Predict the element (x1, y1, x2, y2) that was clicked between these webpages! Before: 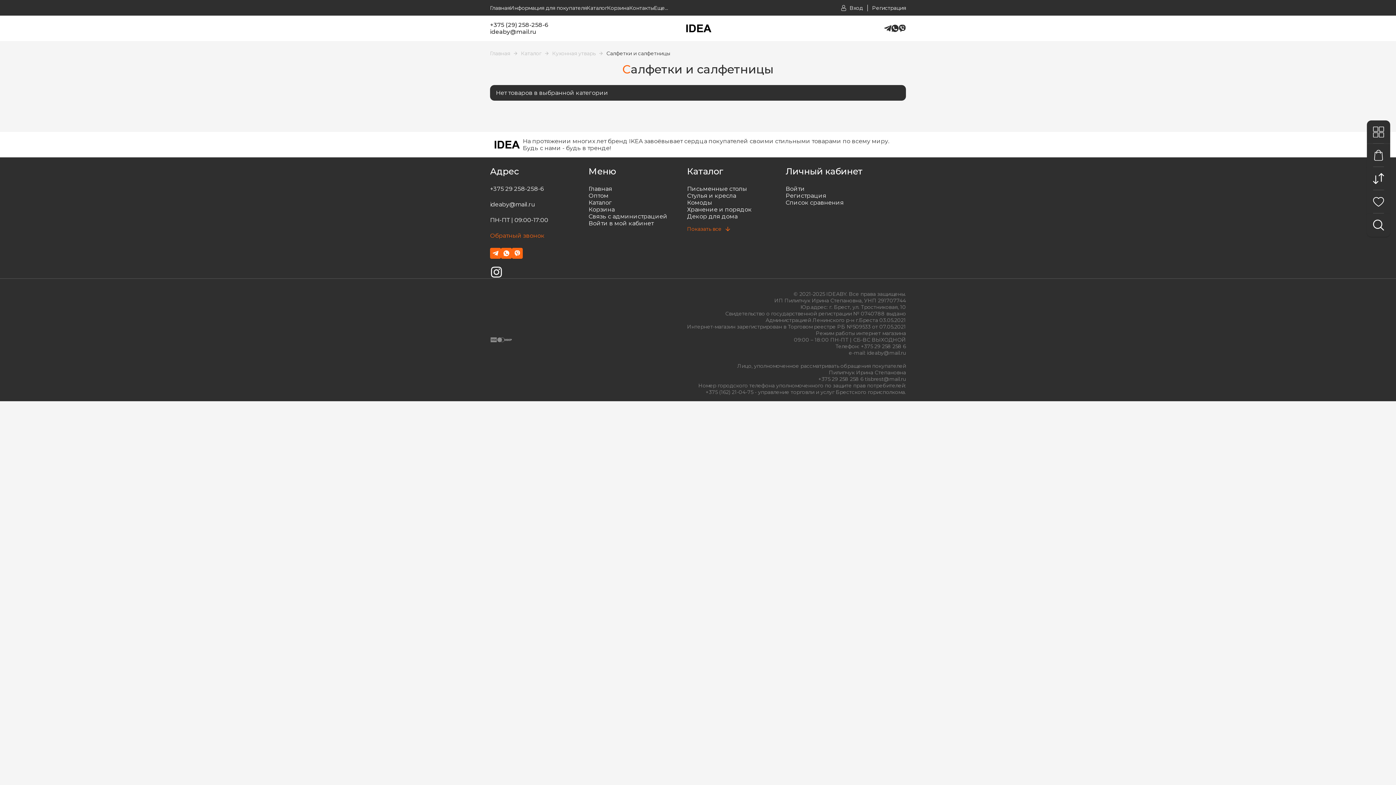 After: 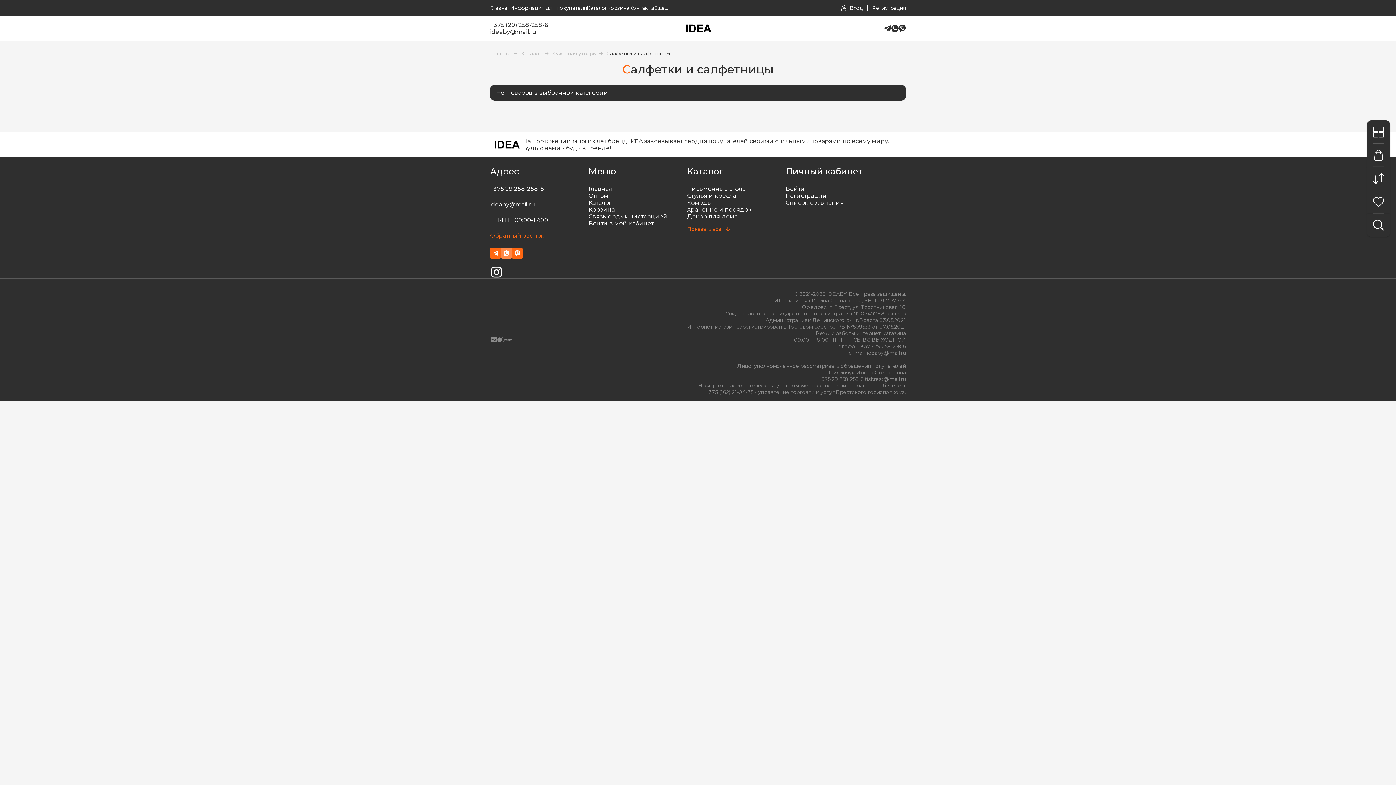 Action: bbox: (501, 248, 512, 259)